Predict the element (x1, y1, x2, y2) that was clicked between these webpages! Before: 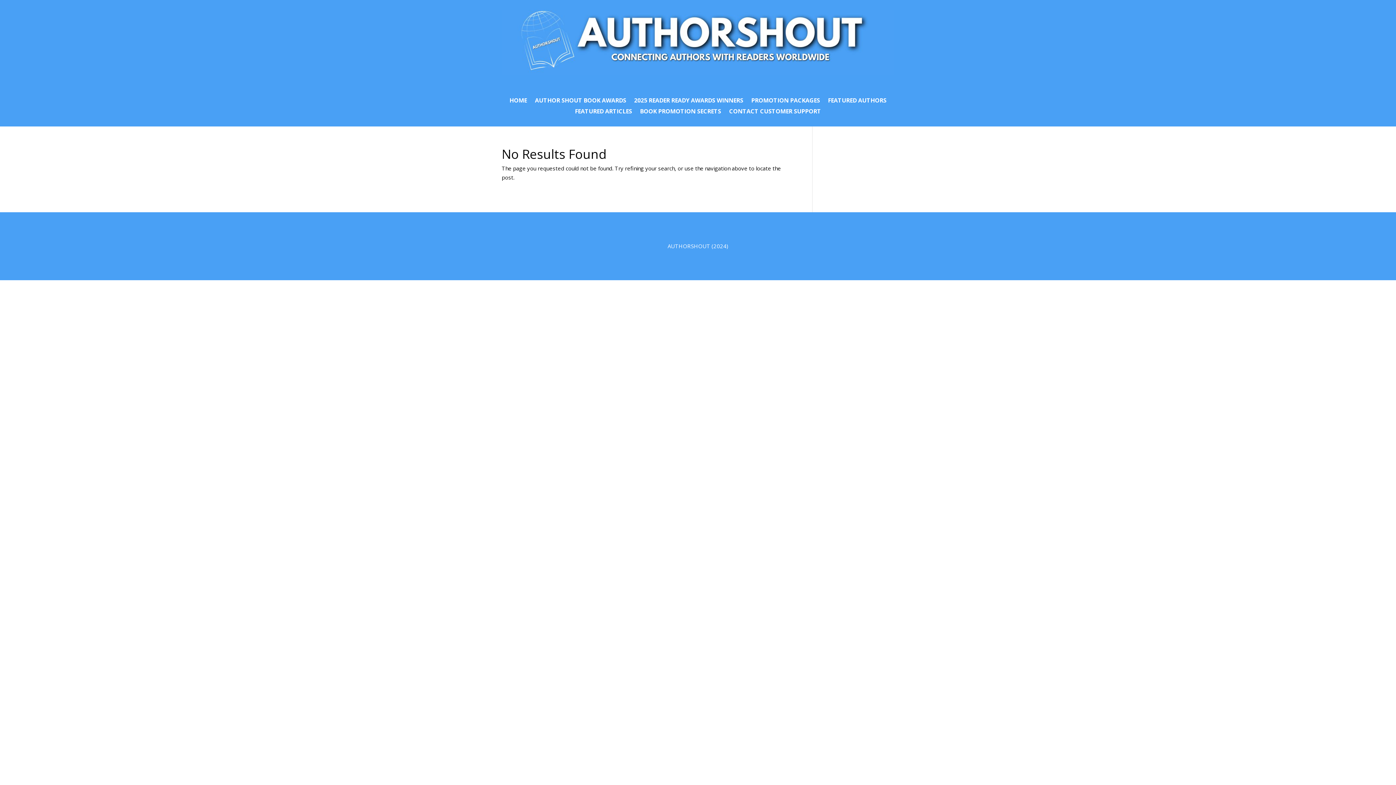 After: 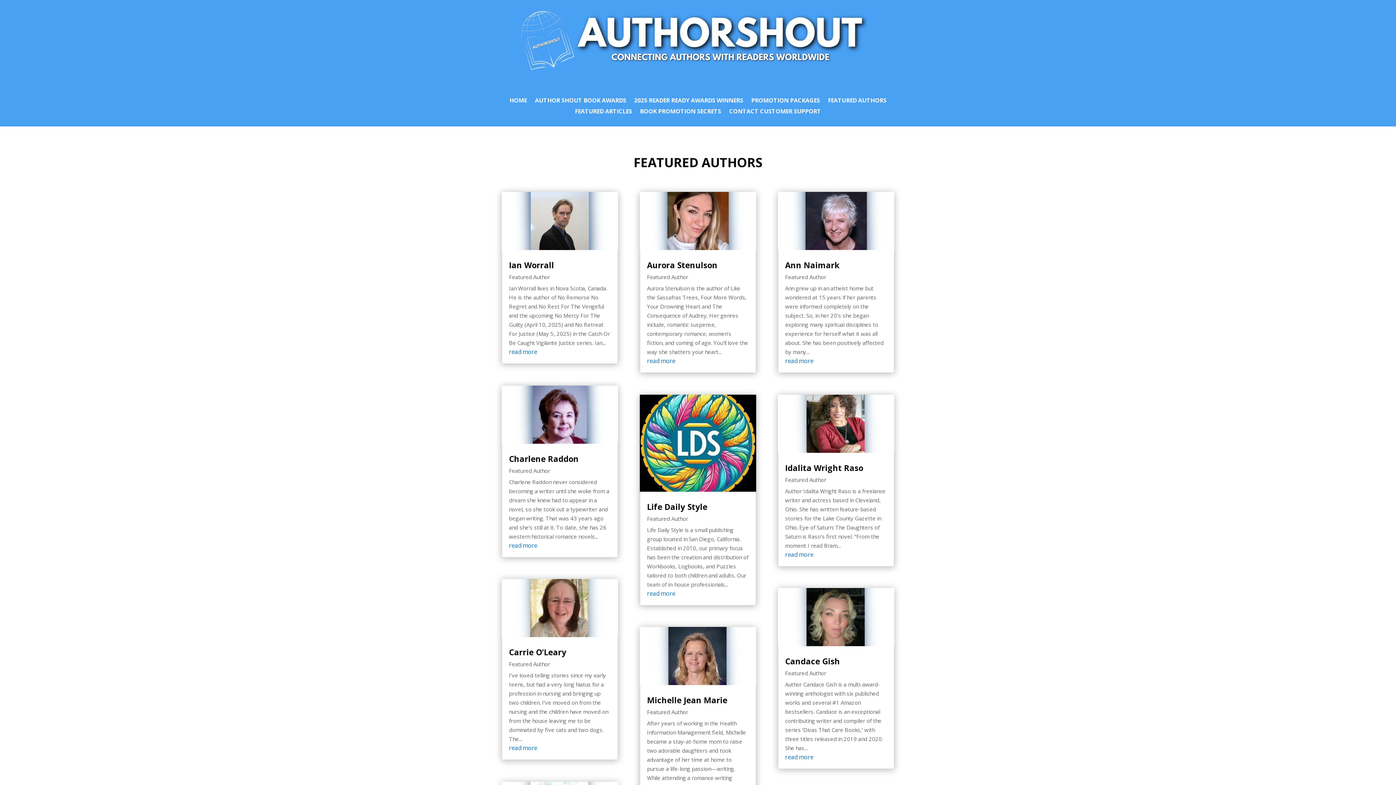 Action: label: FEATURED AUTHORS bbox: (828, 97, 886, 105)